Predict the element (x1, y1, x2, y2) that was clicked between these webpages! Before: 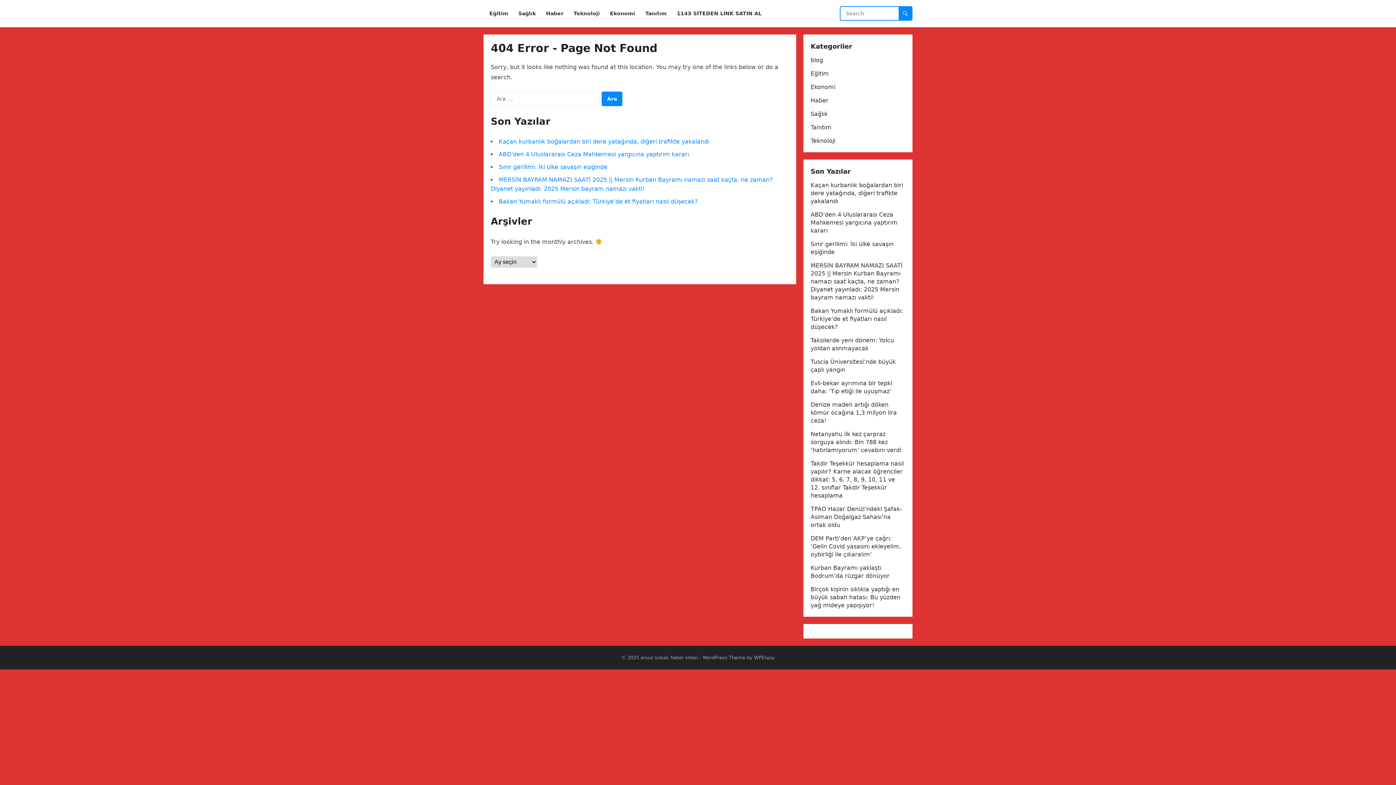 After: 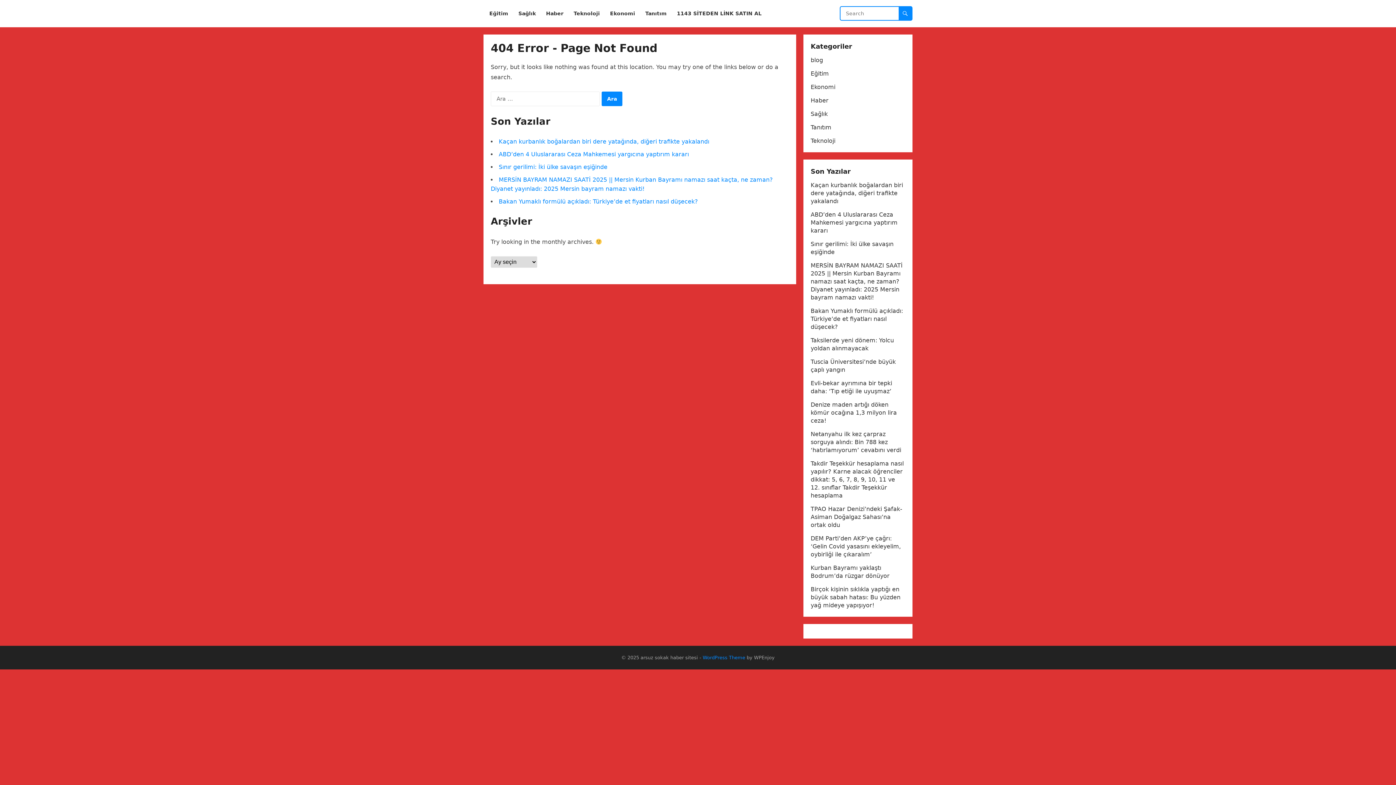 Action: label: WordPress Theme bbox: (702, 655, 745, 660)